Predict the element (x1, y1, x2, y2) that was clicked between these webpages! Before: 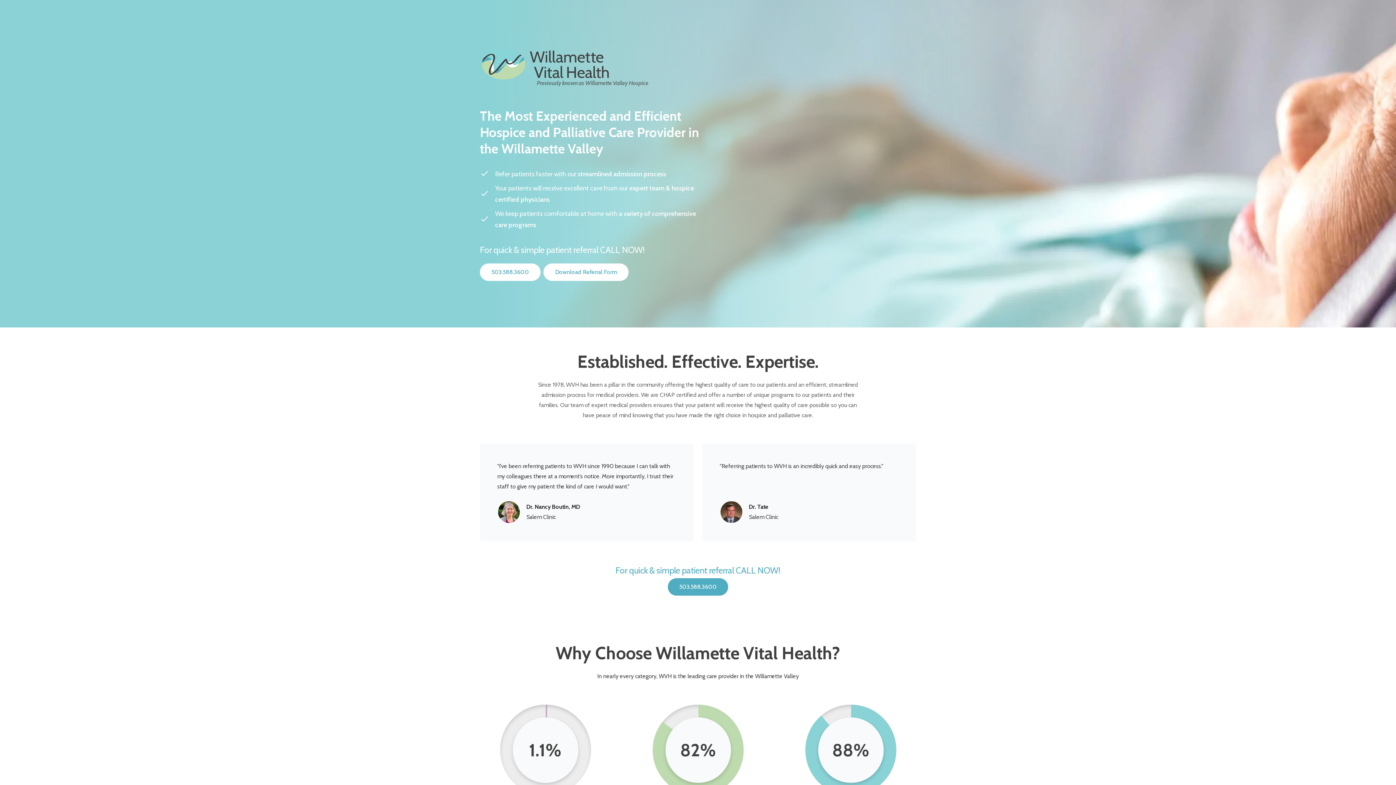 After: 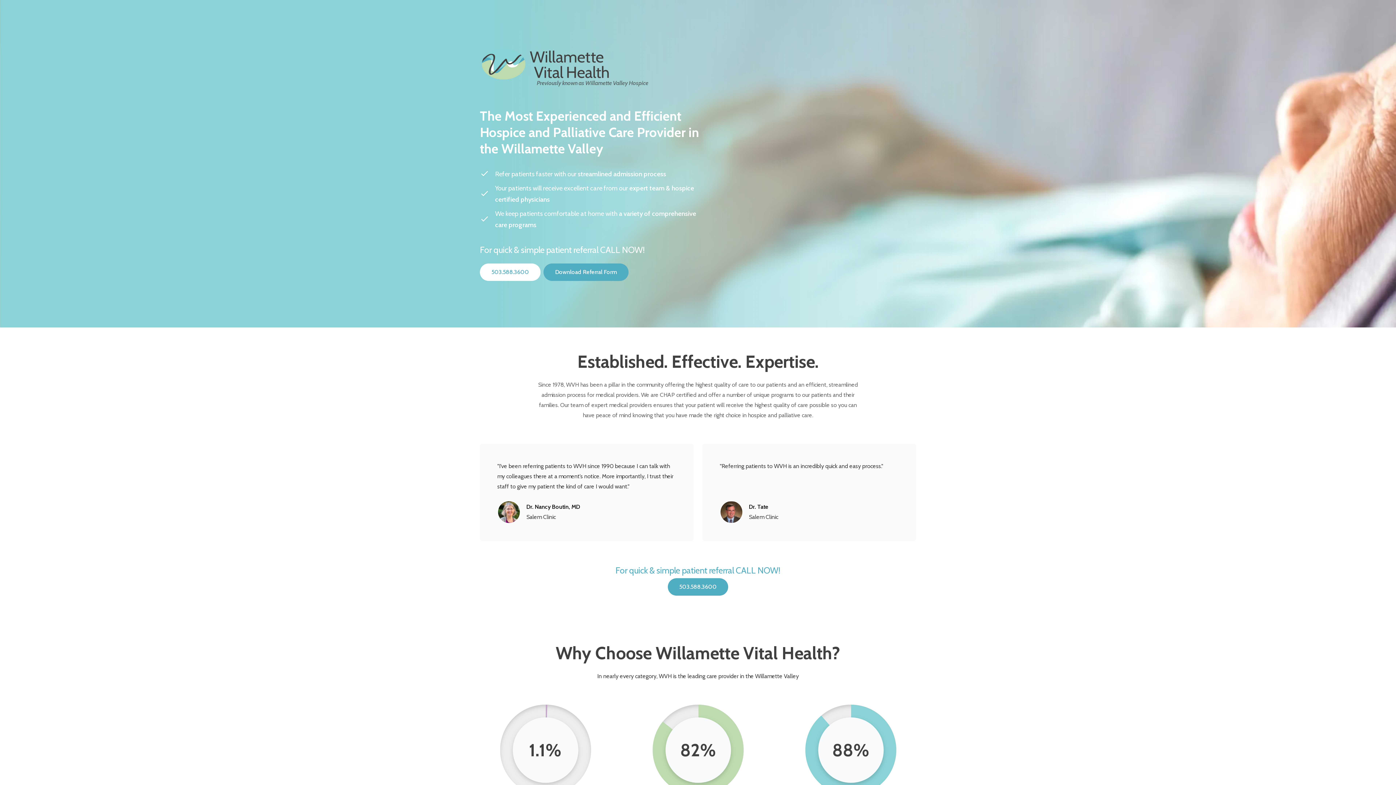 Action: label: Download Referral Form bbox: (543, 263, 628, 281)